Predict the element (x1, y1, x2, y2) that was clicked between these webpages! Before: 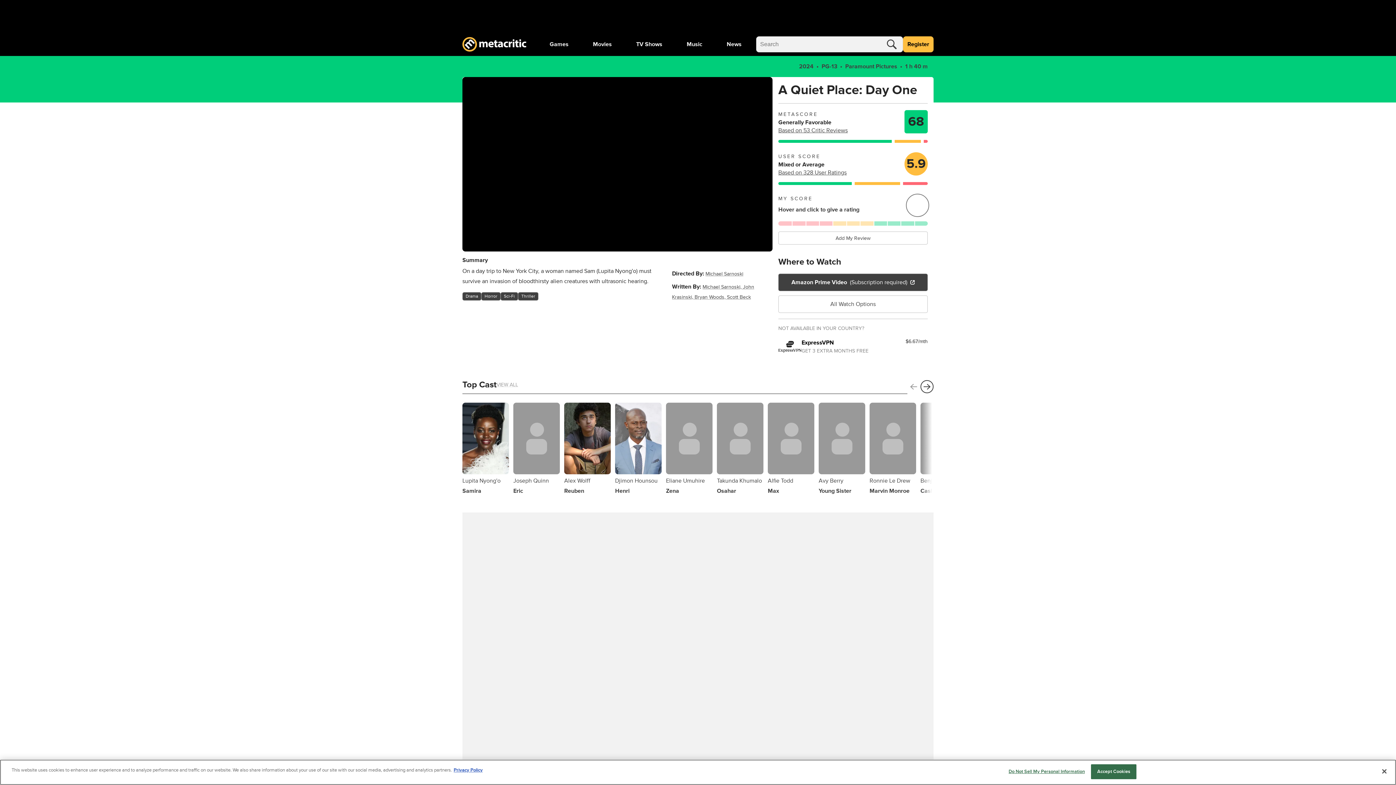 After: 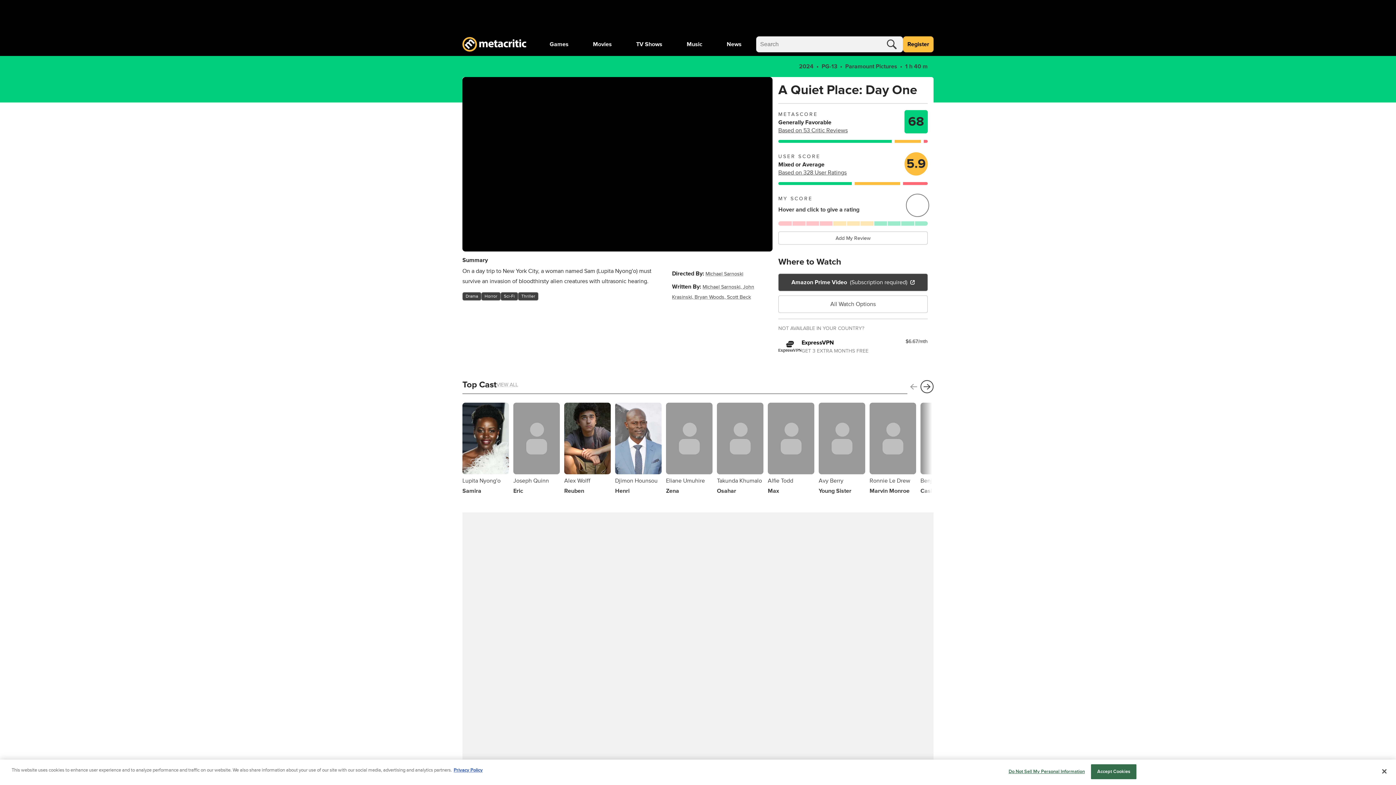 Action: bbox: (907, 380, 920, 393)